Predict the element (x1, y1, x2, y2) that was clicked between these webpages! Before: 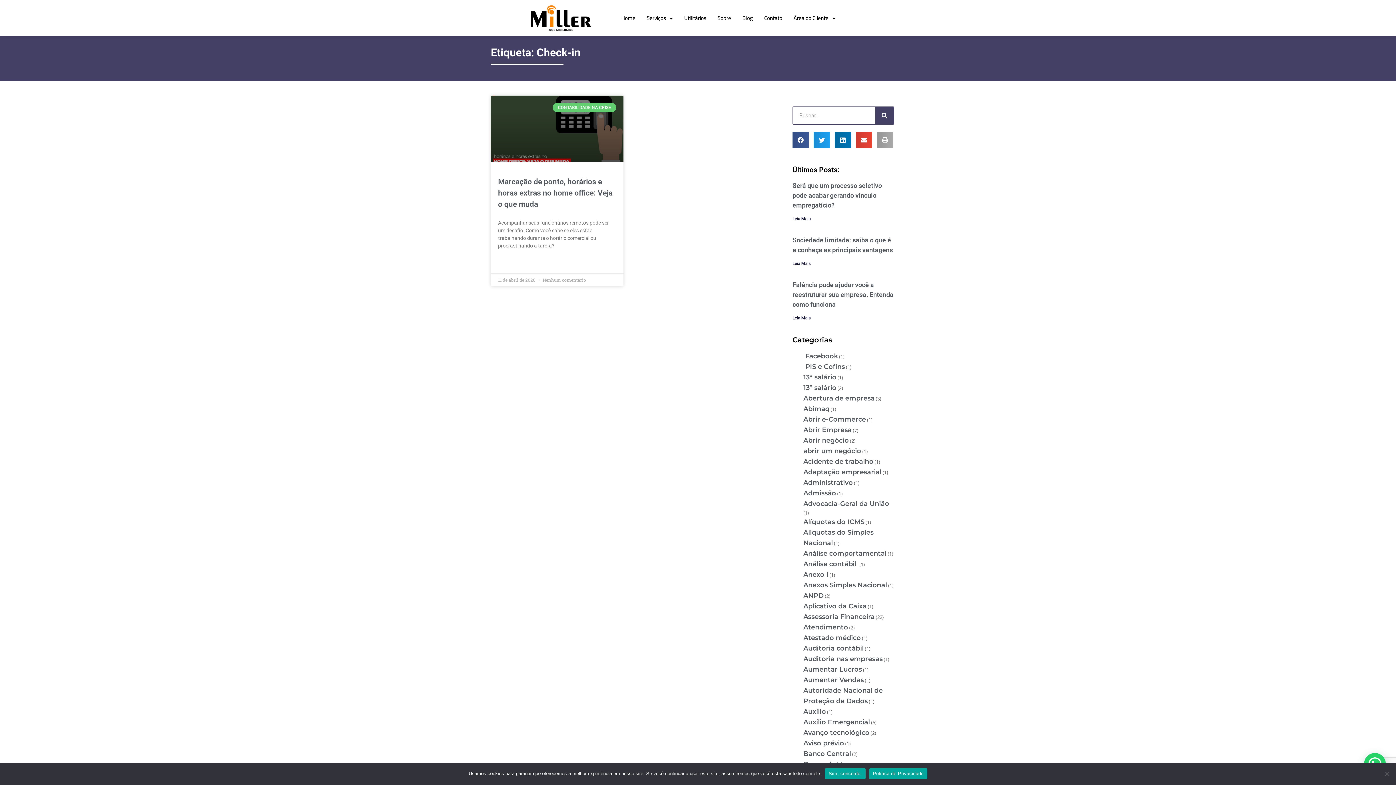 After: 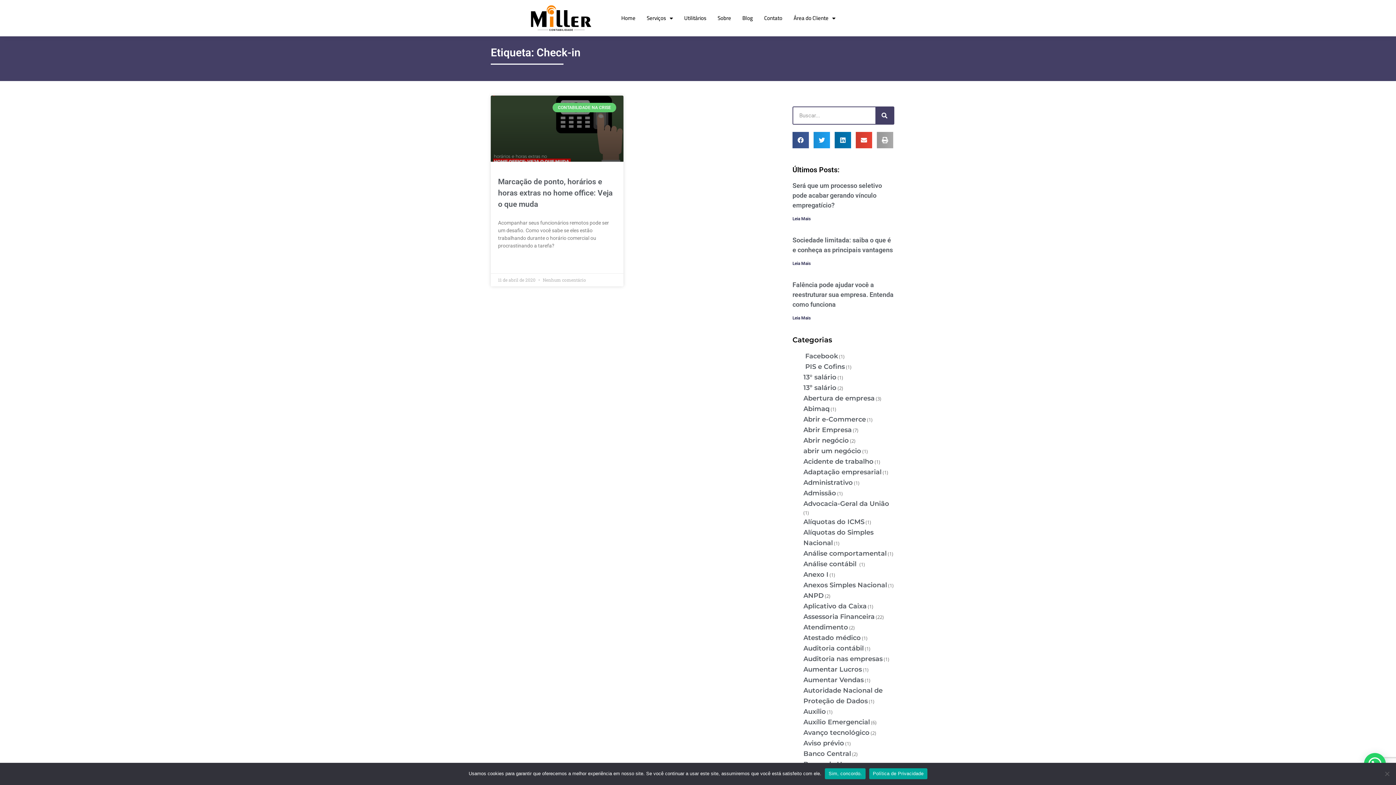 Action: label: Política de Privacidade bbox: (869, 768, 927, 779)